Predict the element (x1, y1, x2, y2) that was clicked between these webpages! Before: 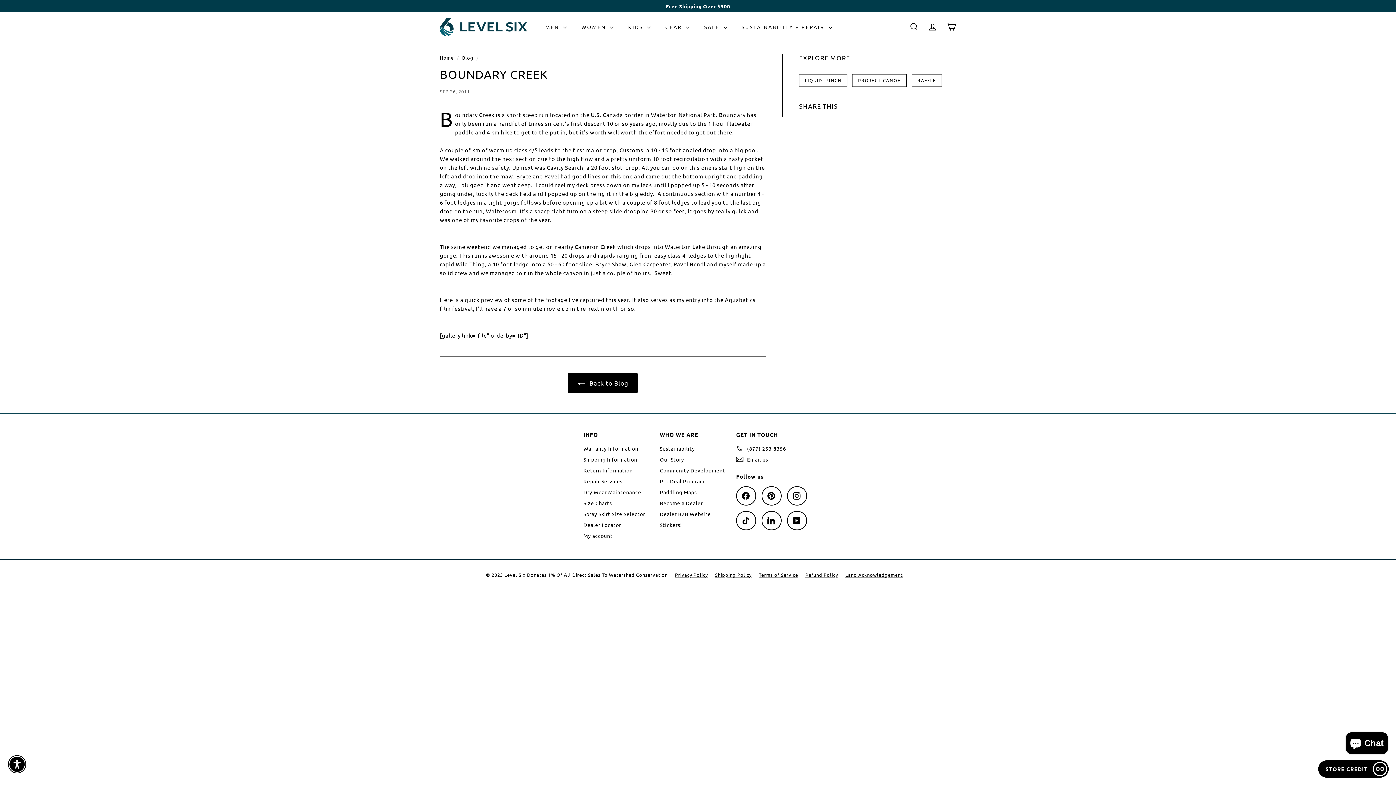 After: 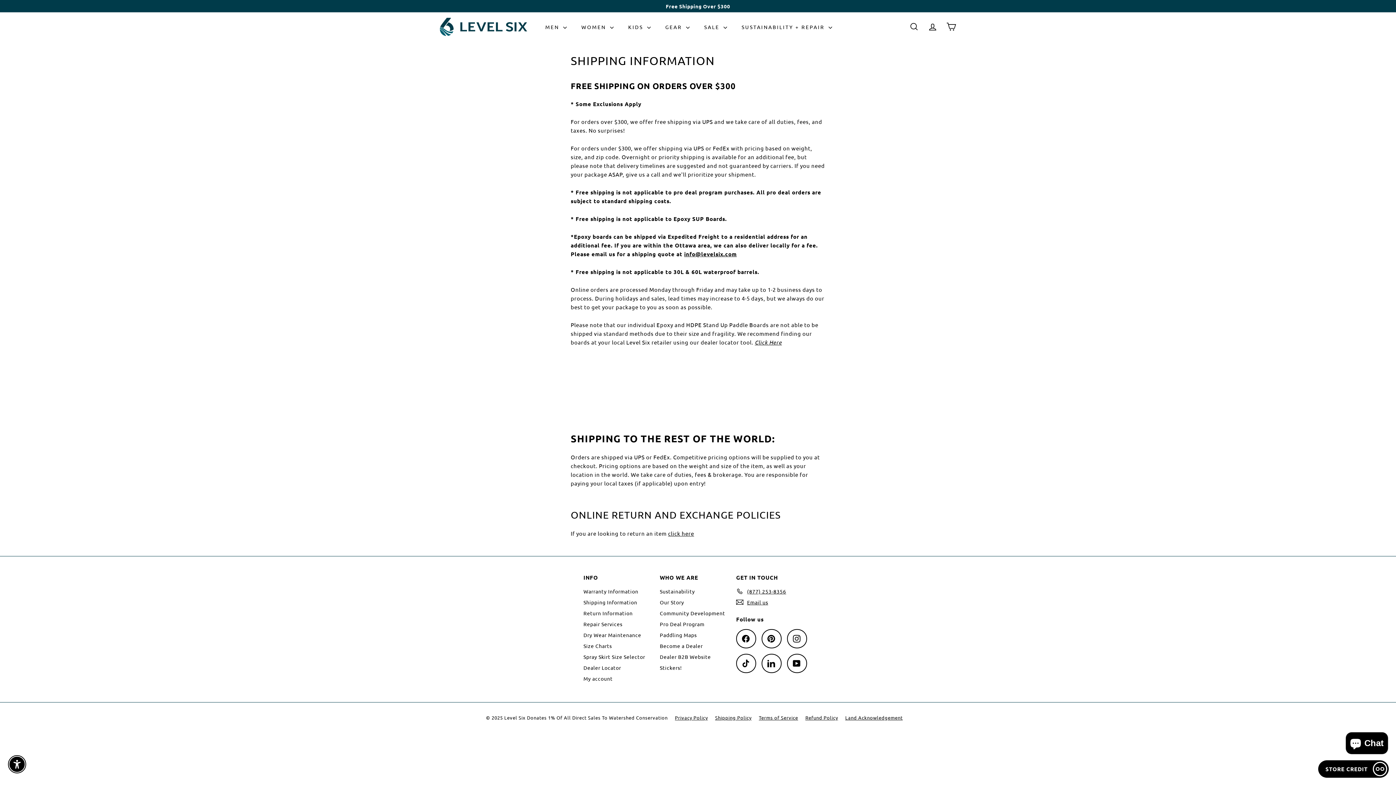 Action: label: Shipping Information bbox: (583, 454, 637, 465)